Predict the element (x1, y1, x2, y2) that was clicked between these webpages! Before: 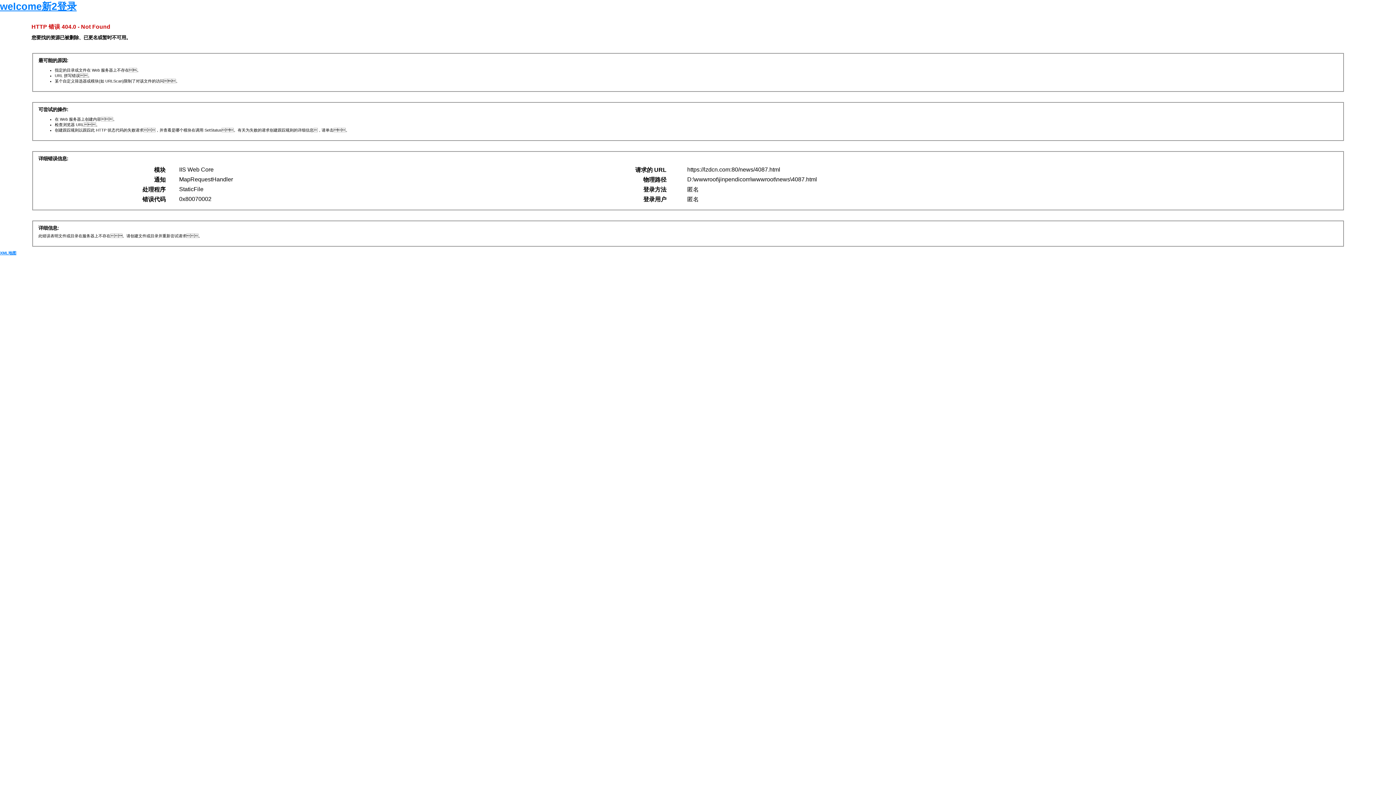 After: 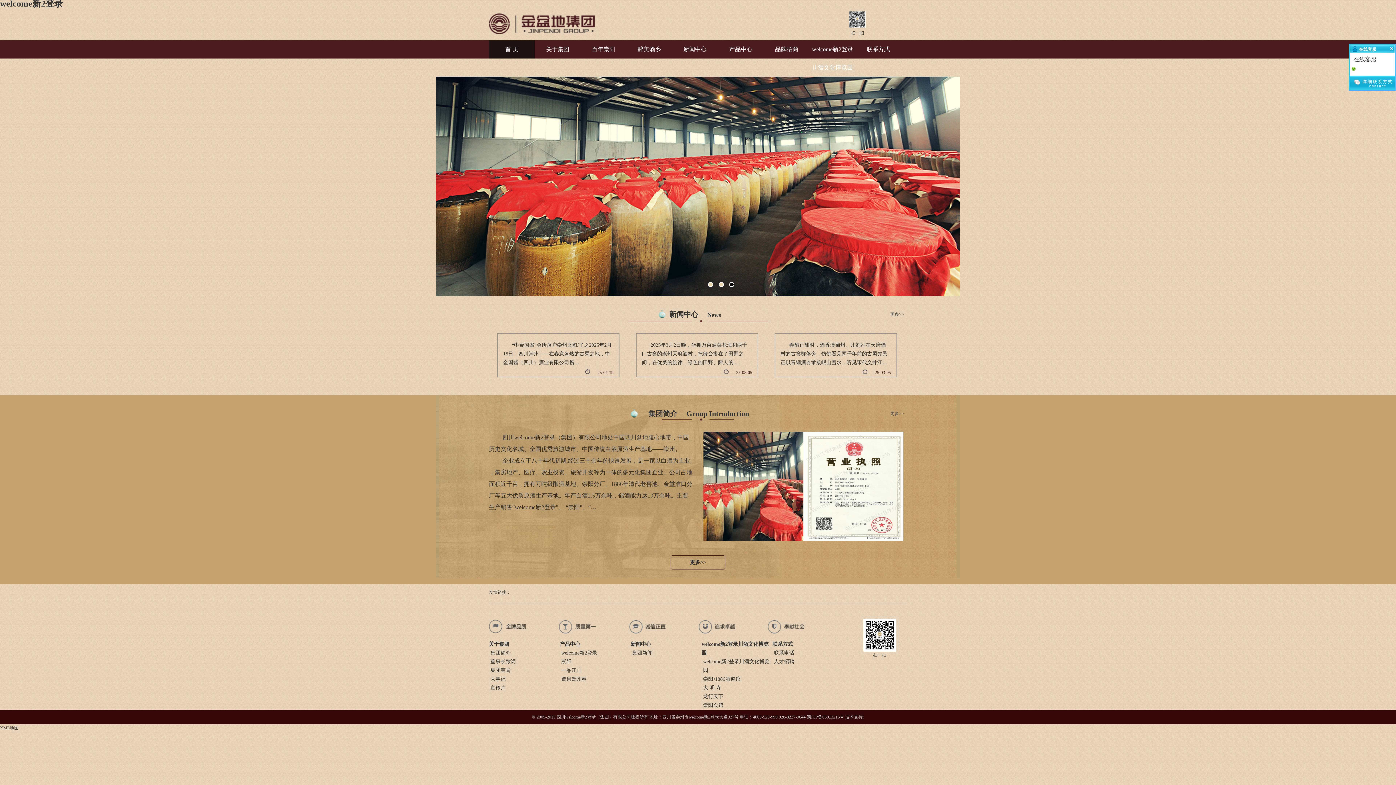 Action: label: welcome新2登录 bbox: (0, 1, 76, 12)